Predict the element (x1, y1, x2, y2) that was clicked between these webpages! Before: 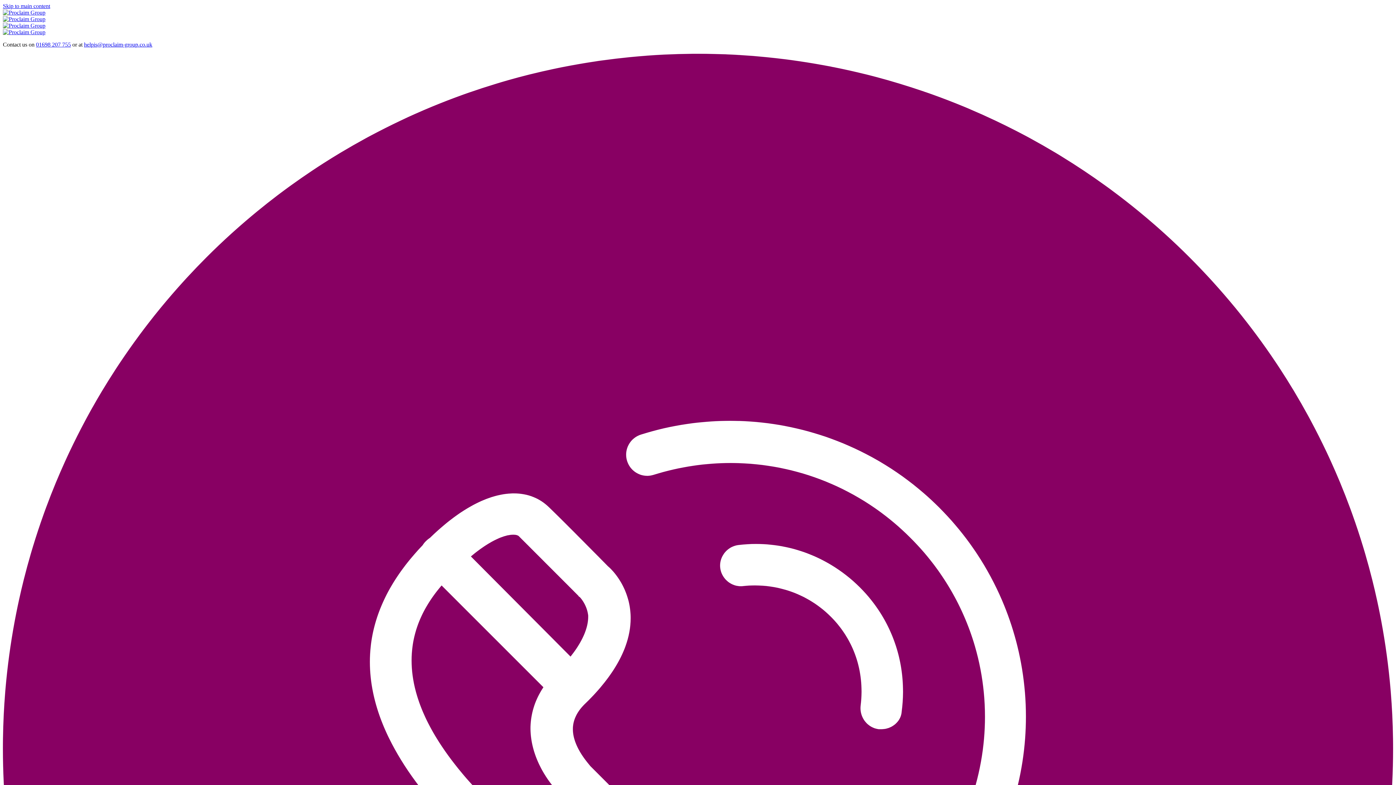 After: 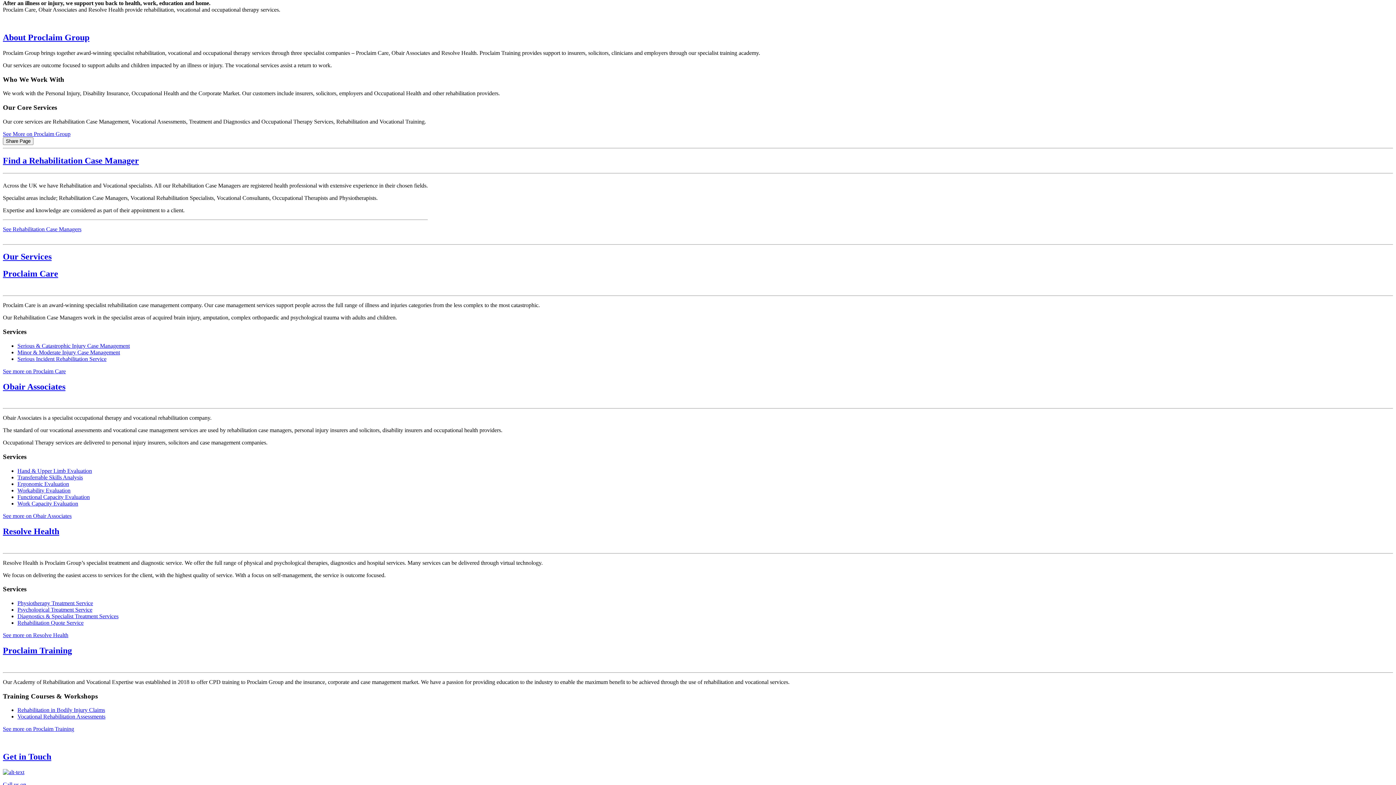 Action: label: Skip to main content bbox: (2, 2, 50, 9)